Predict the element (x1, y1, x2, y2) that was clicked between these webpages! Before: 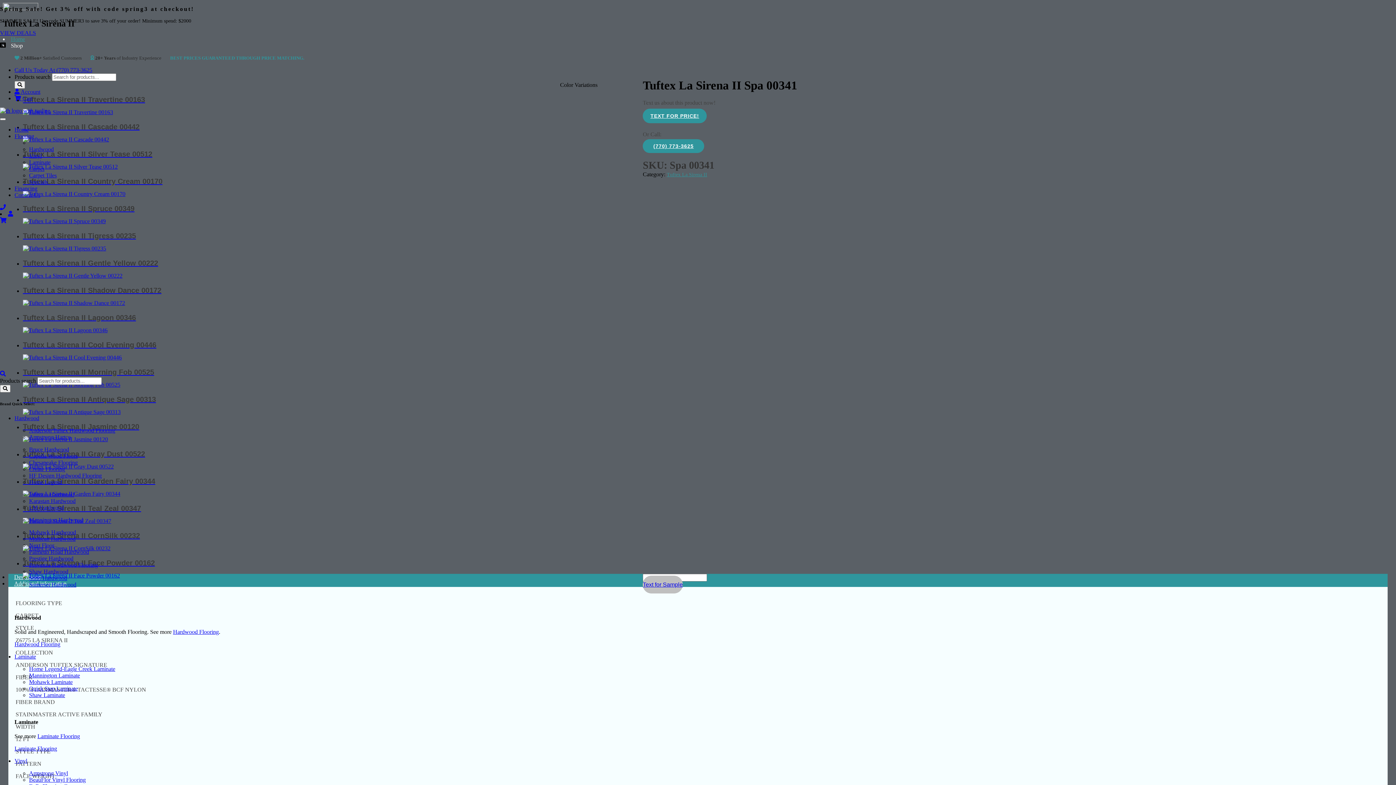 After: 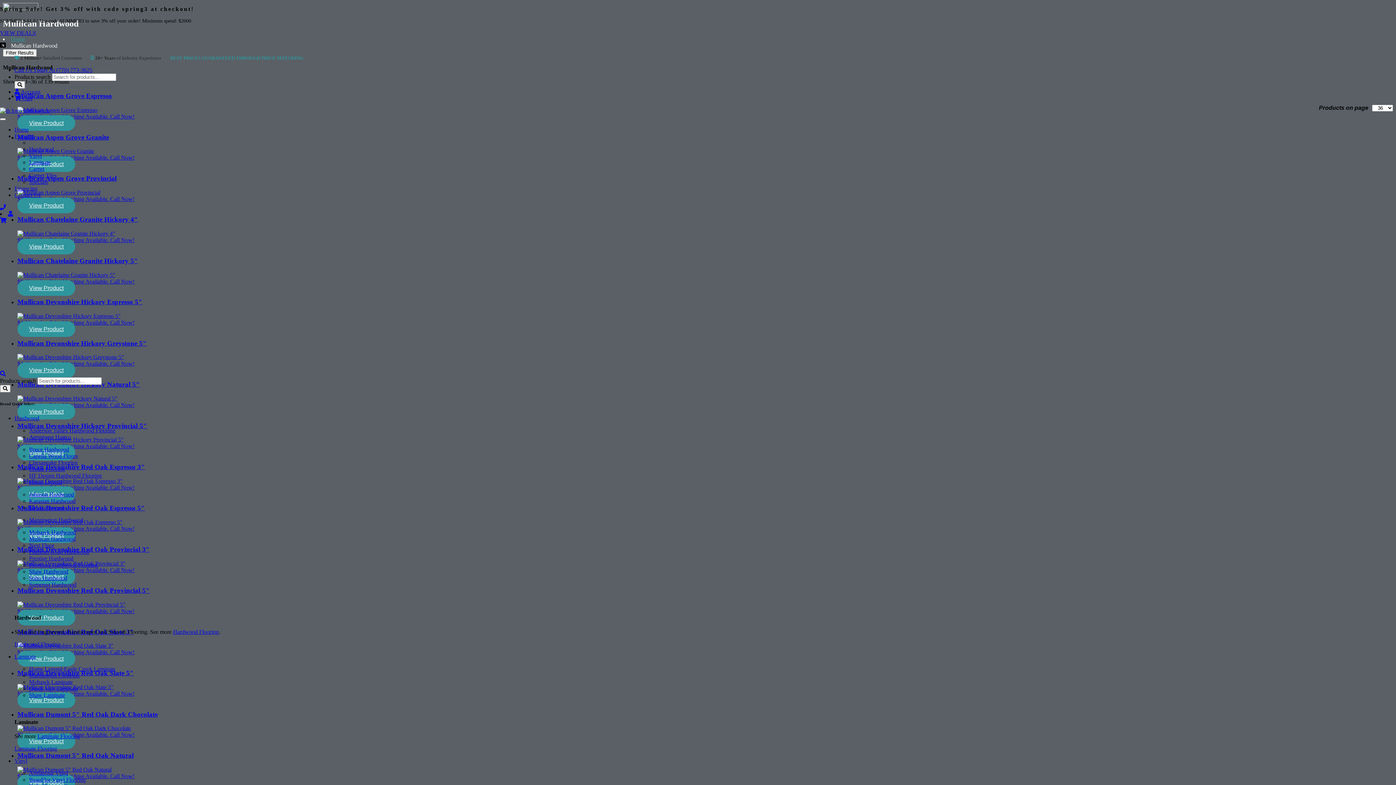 Action: label: Mullican Hardwood bbox: (29, 535, 75, 542)